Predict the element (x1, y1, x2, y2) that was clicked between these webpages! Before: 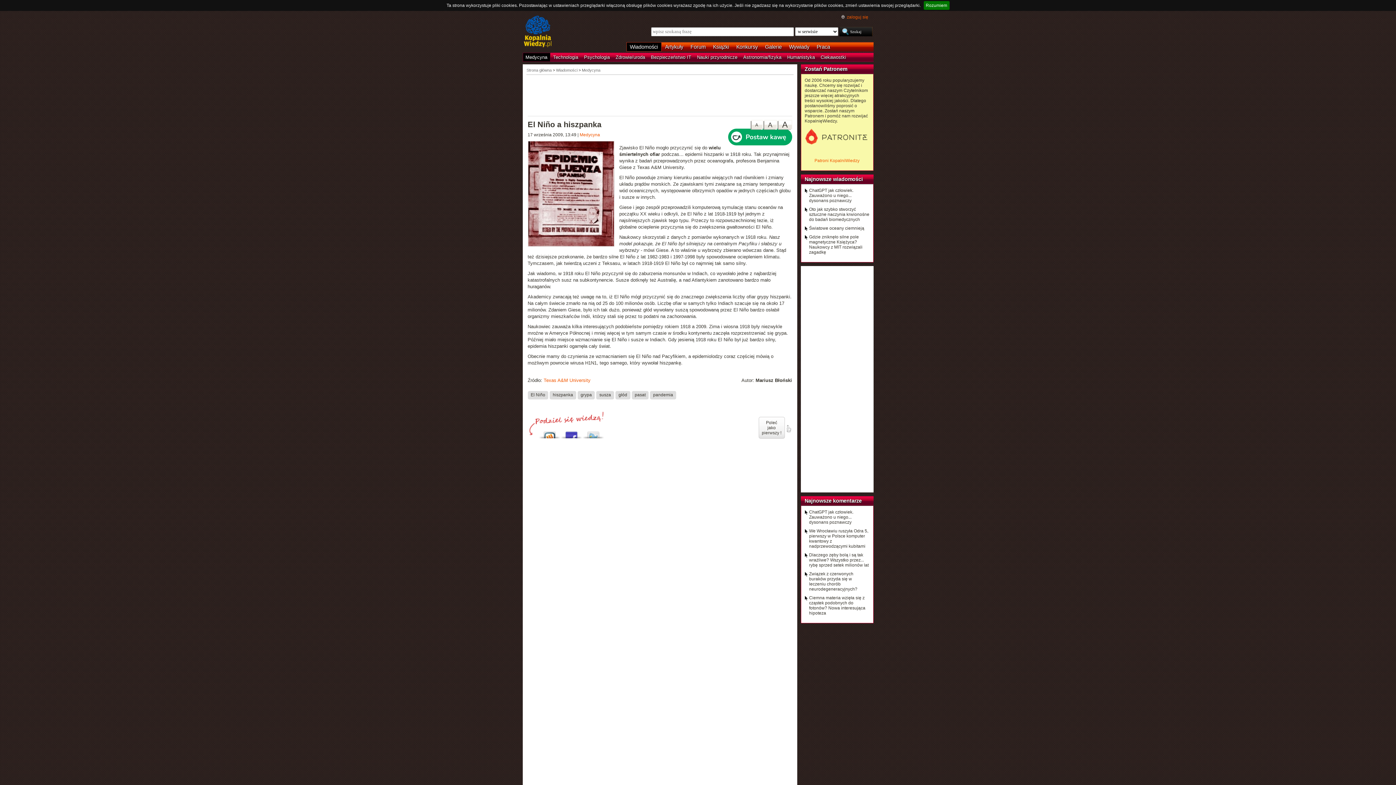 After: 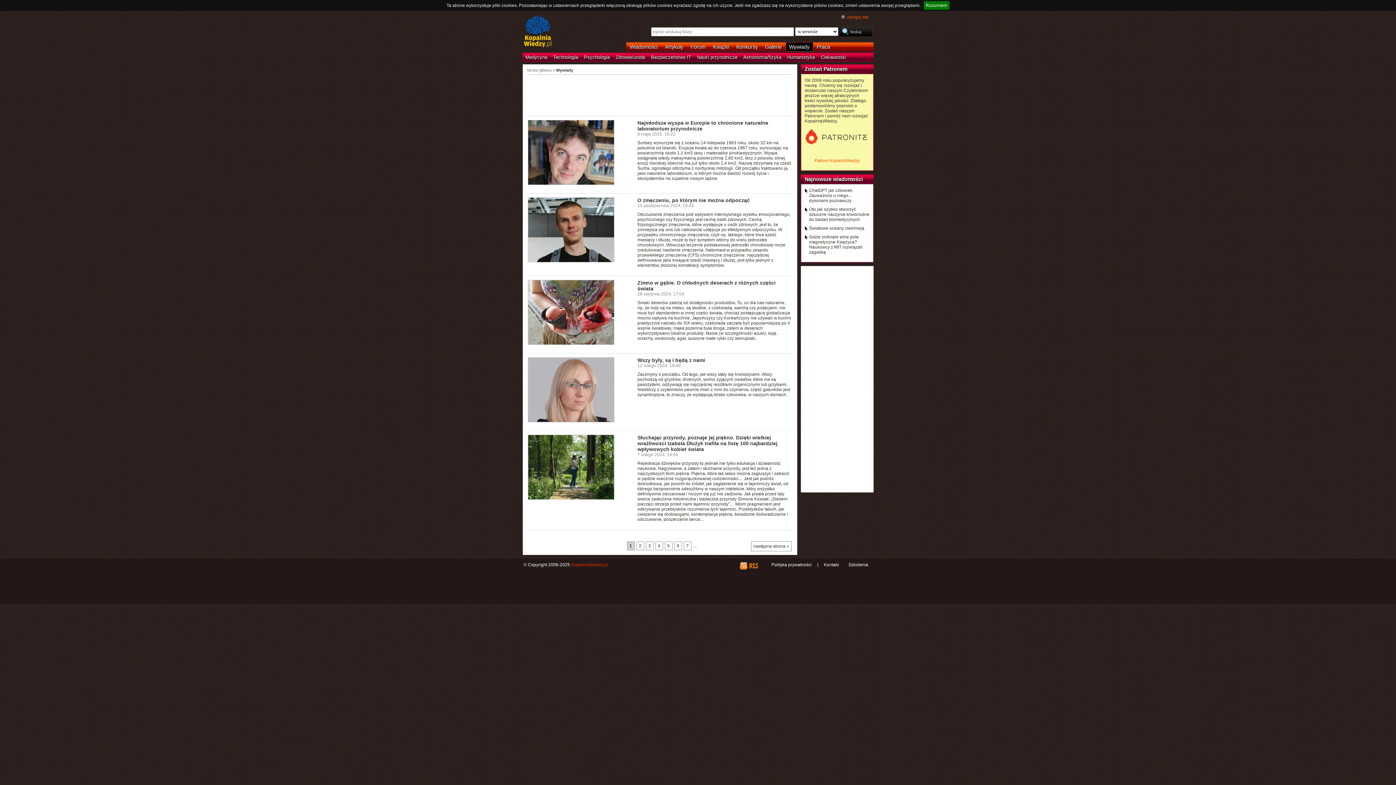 Action: bbox: (785, 42, 813, 51) label: Wywiady